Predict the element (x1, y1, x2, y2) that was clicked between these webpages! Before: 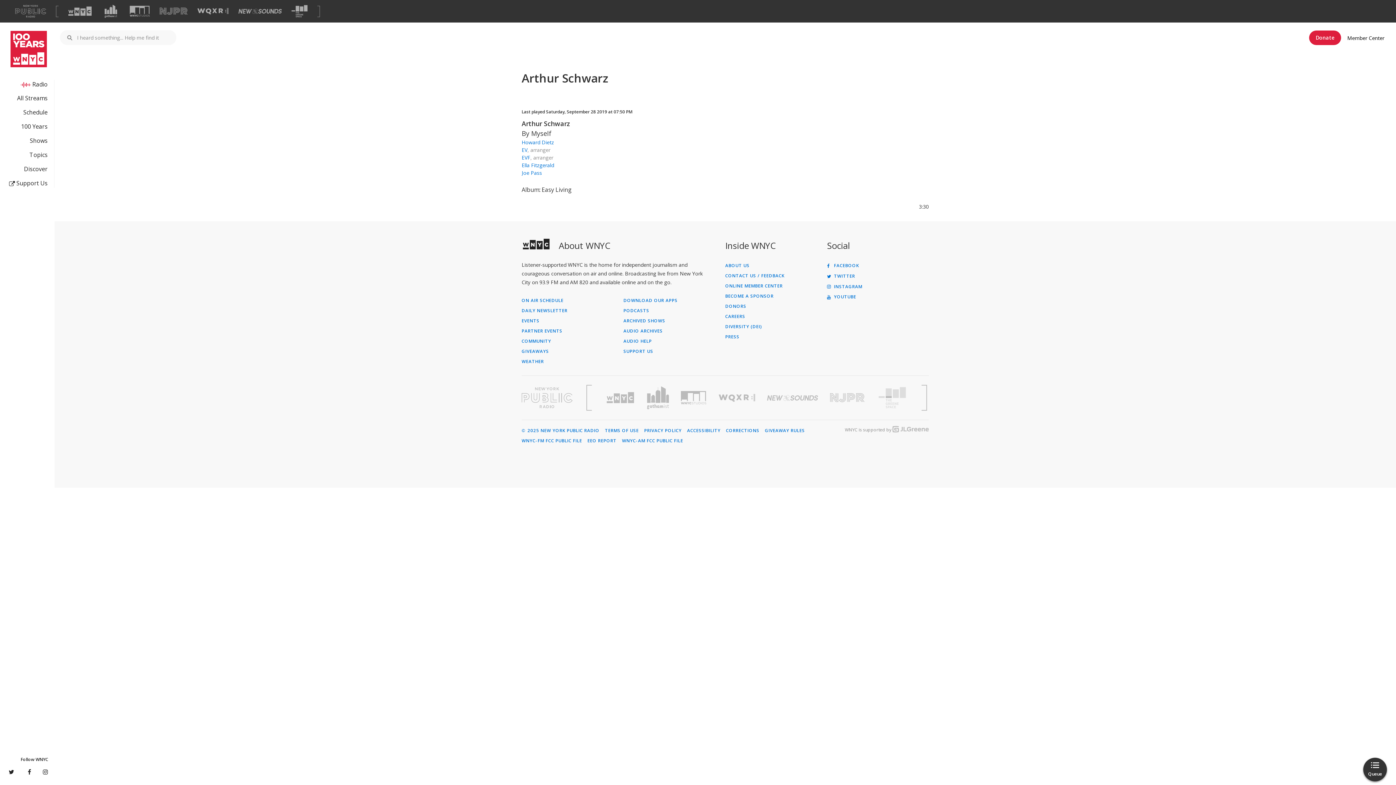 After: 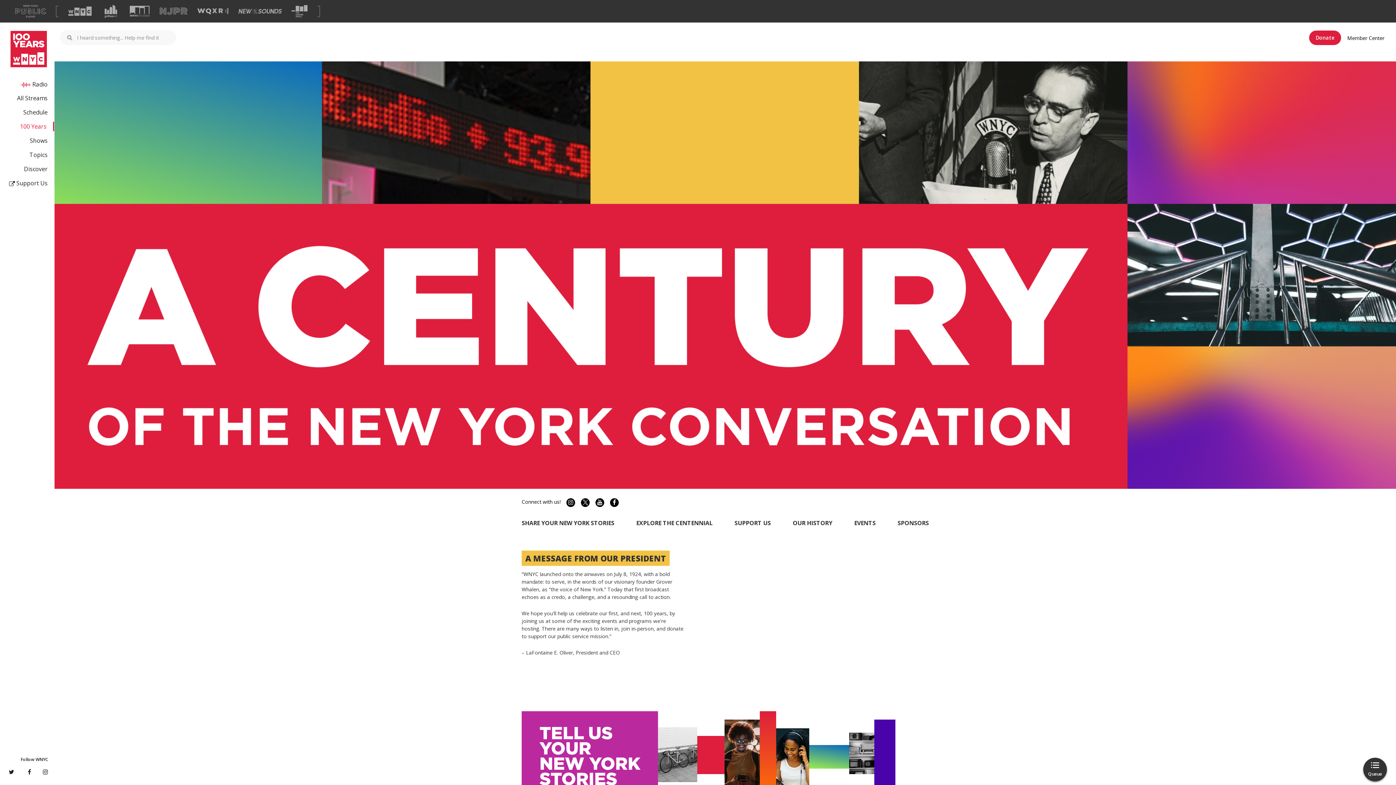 Action: bbox: (0, 122, 47, 130) label: 100 Years